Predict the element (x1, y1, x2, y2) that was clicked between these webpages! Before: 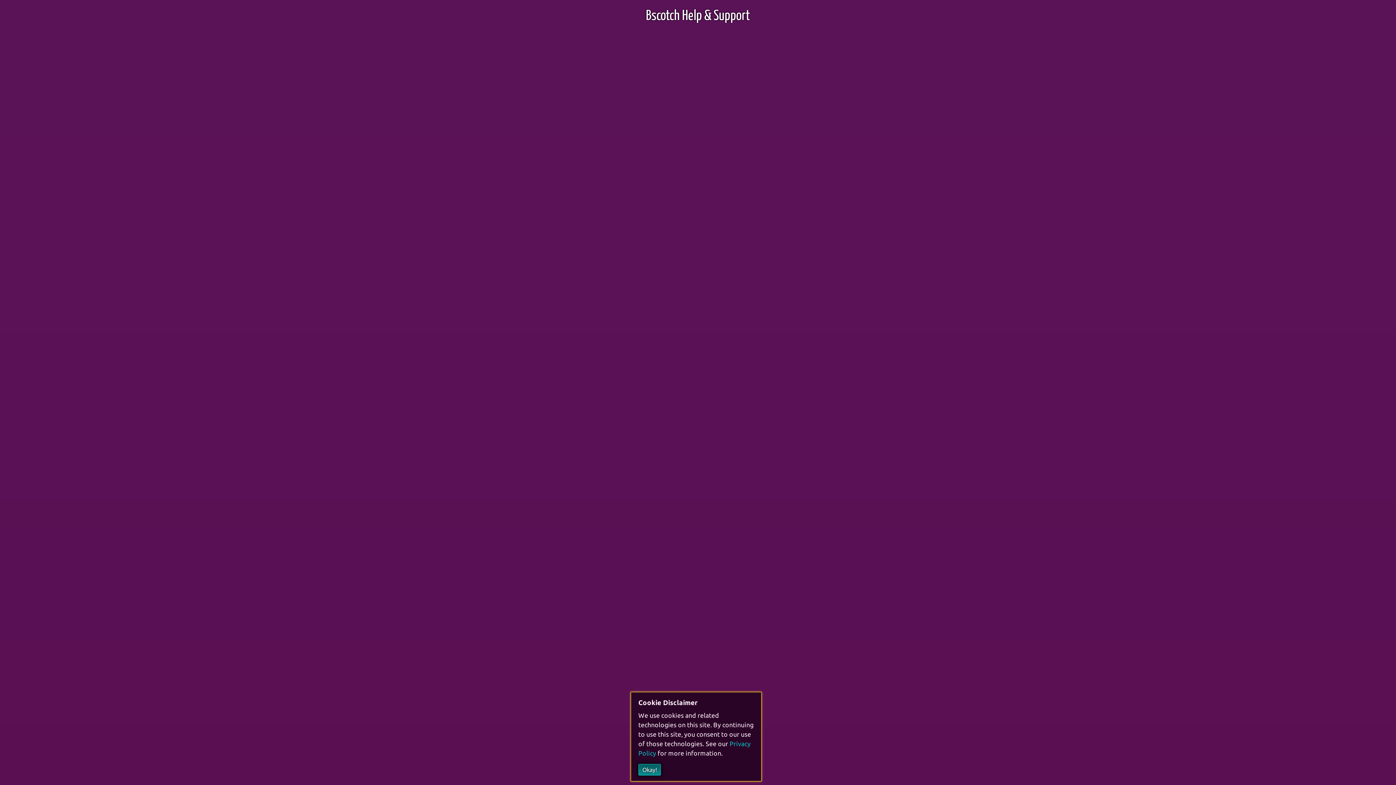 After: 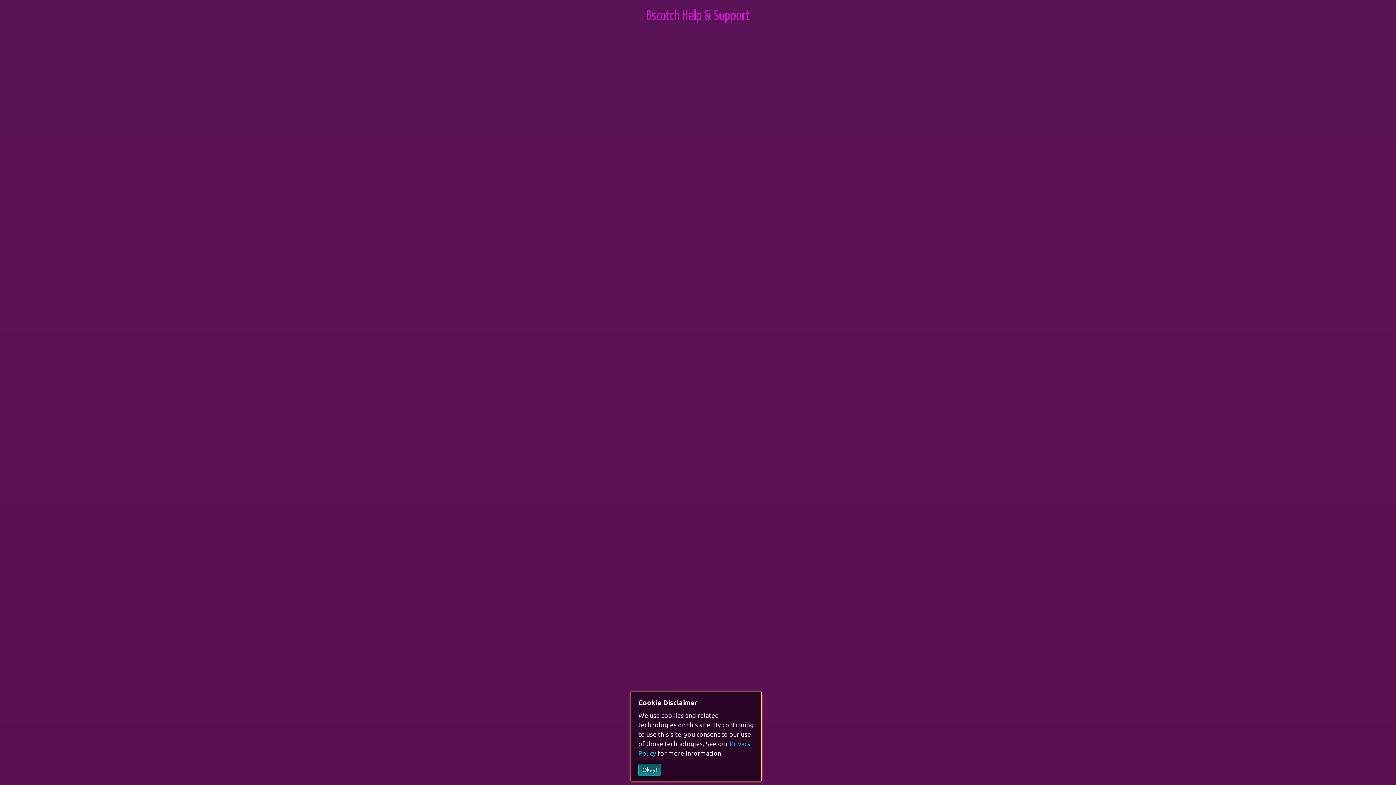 Action: bbox: (646, 9, 750, 22) label: Bscotch Help & Support